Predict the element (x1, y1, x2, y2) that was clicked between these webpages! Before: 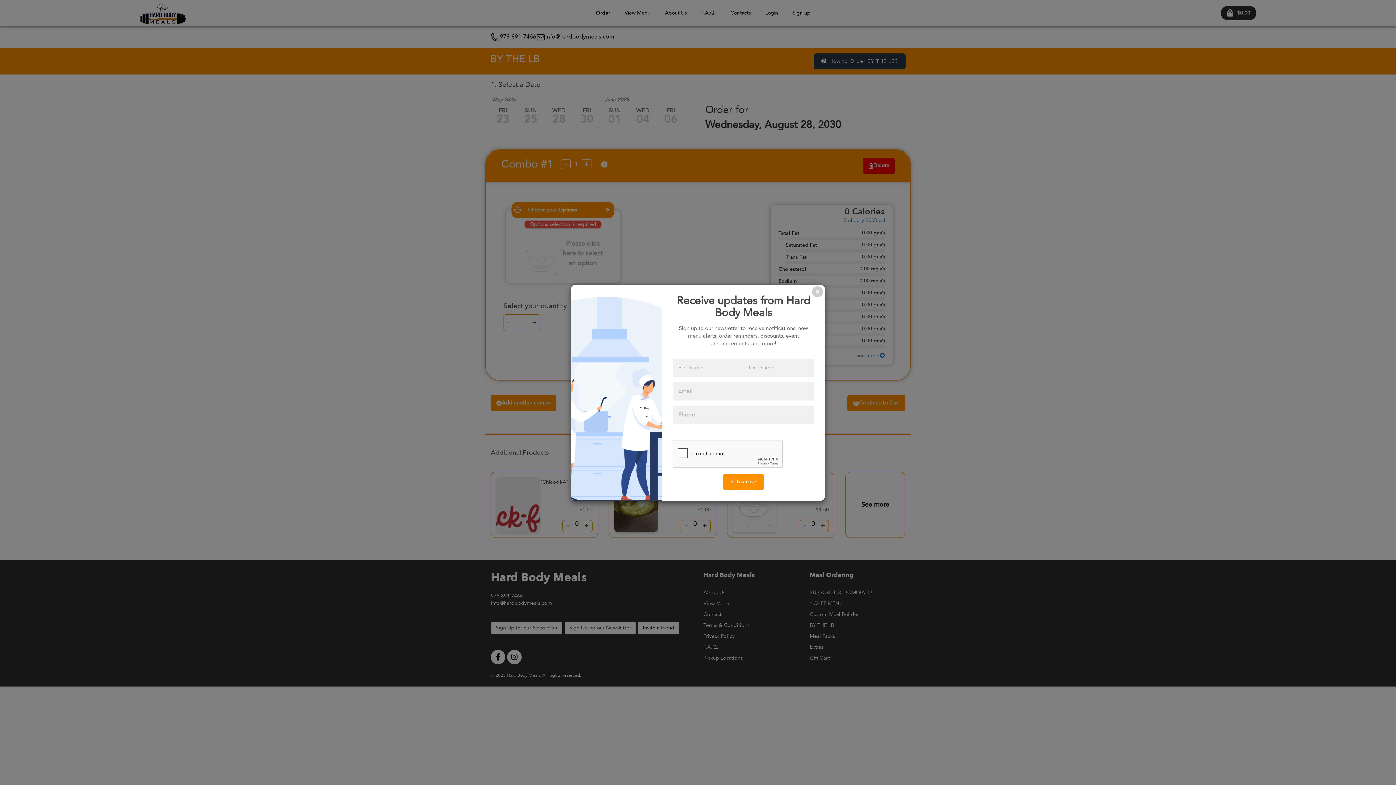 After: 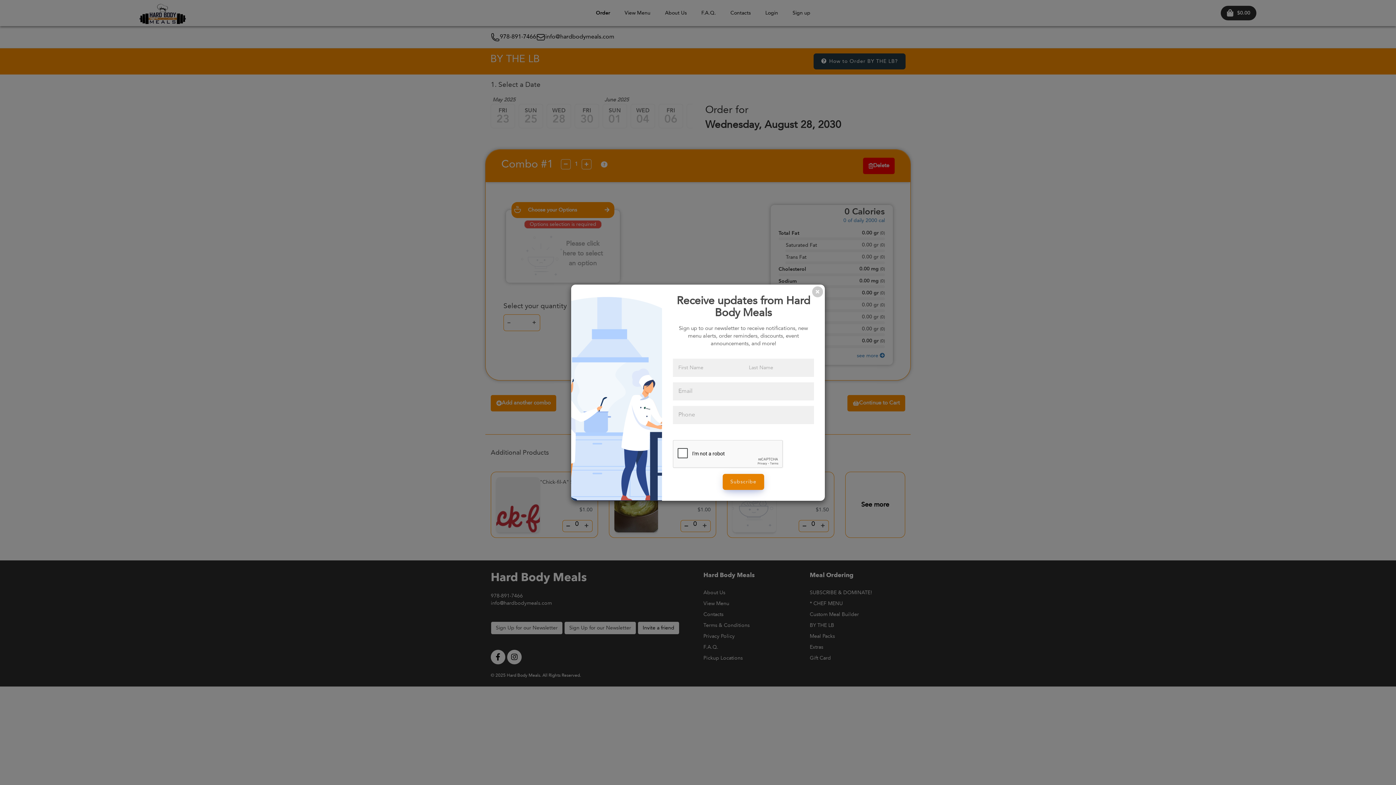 Action: label: Subscribe bbox: (722, 474, 764, 490)